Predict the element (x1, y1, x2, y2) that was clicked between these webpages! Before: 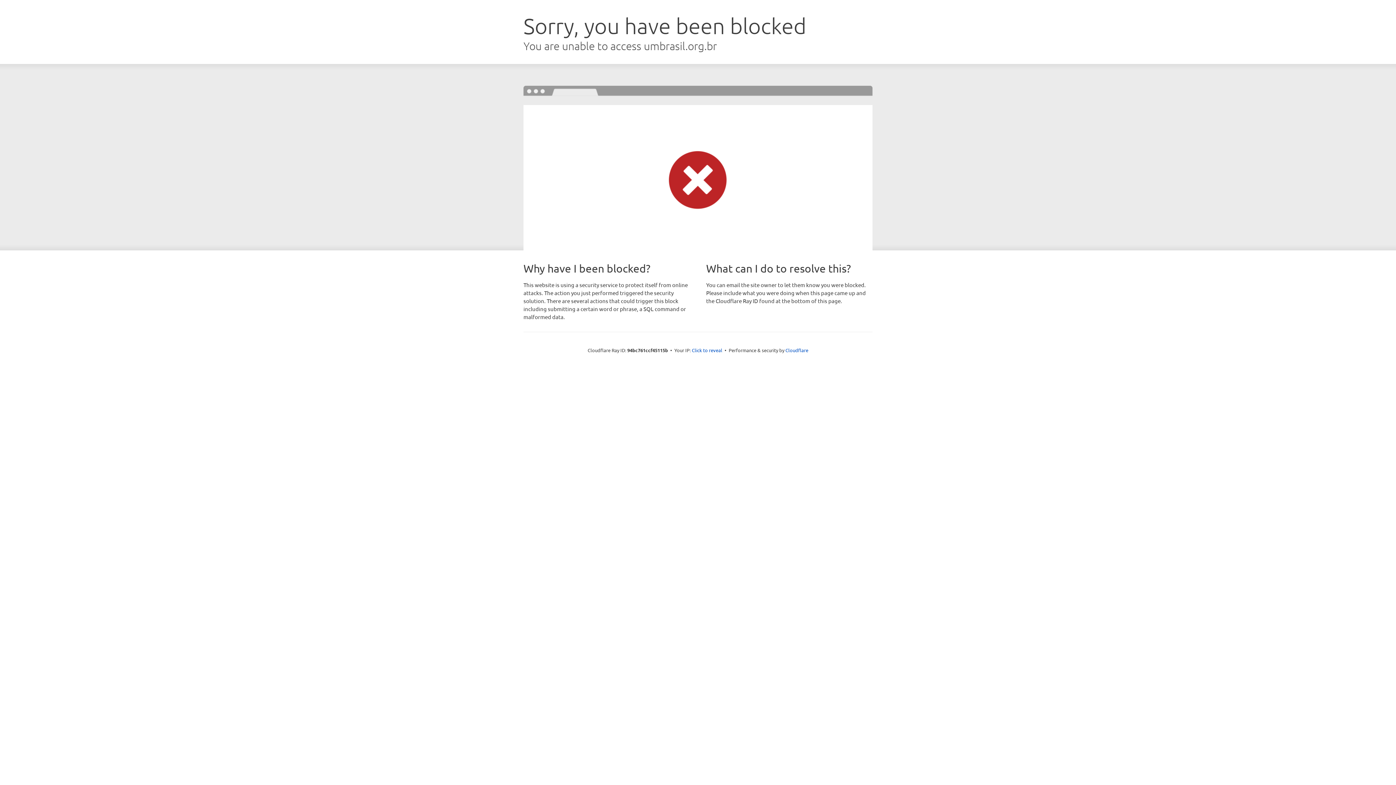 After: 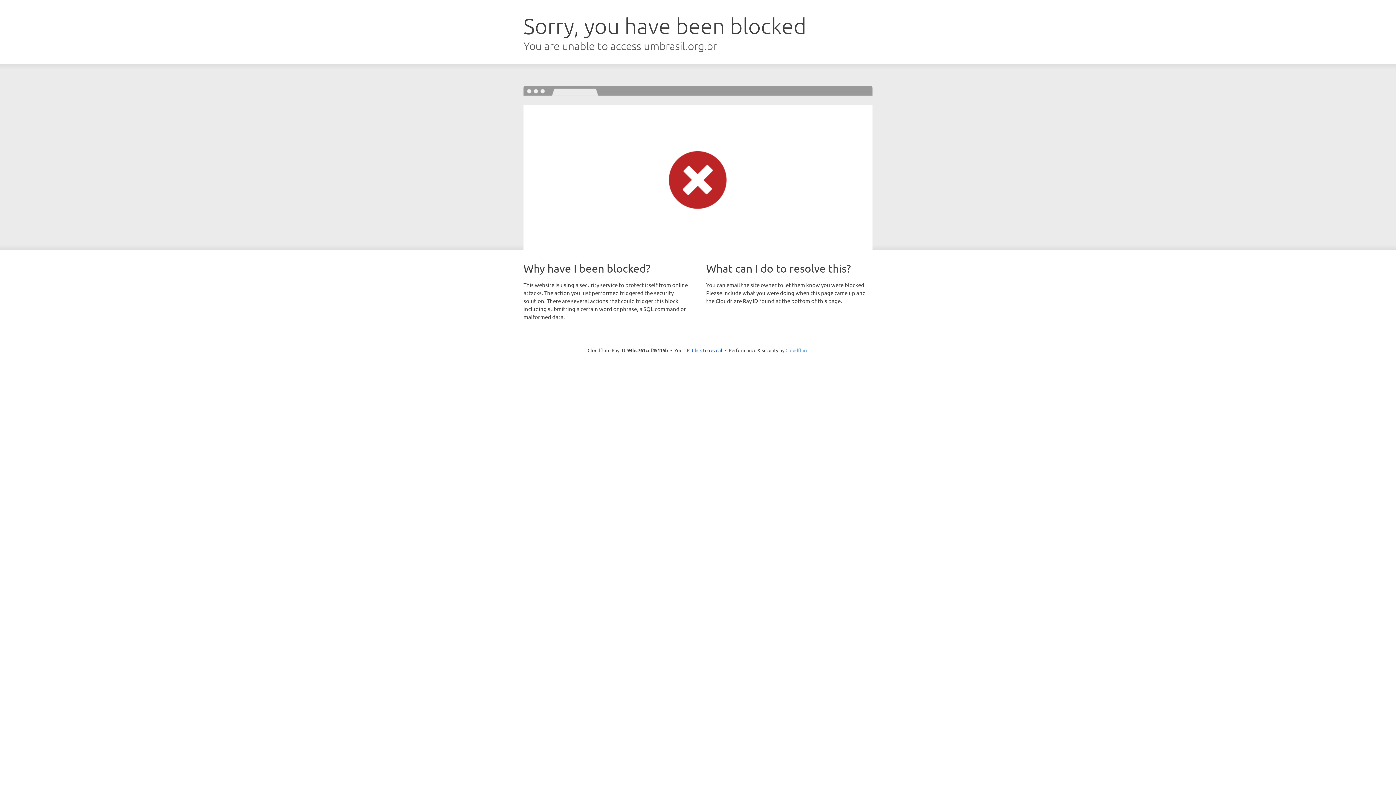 Action: label: Cloudflare bbox: (785, 347, 808, 353)